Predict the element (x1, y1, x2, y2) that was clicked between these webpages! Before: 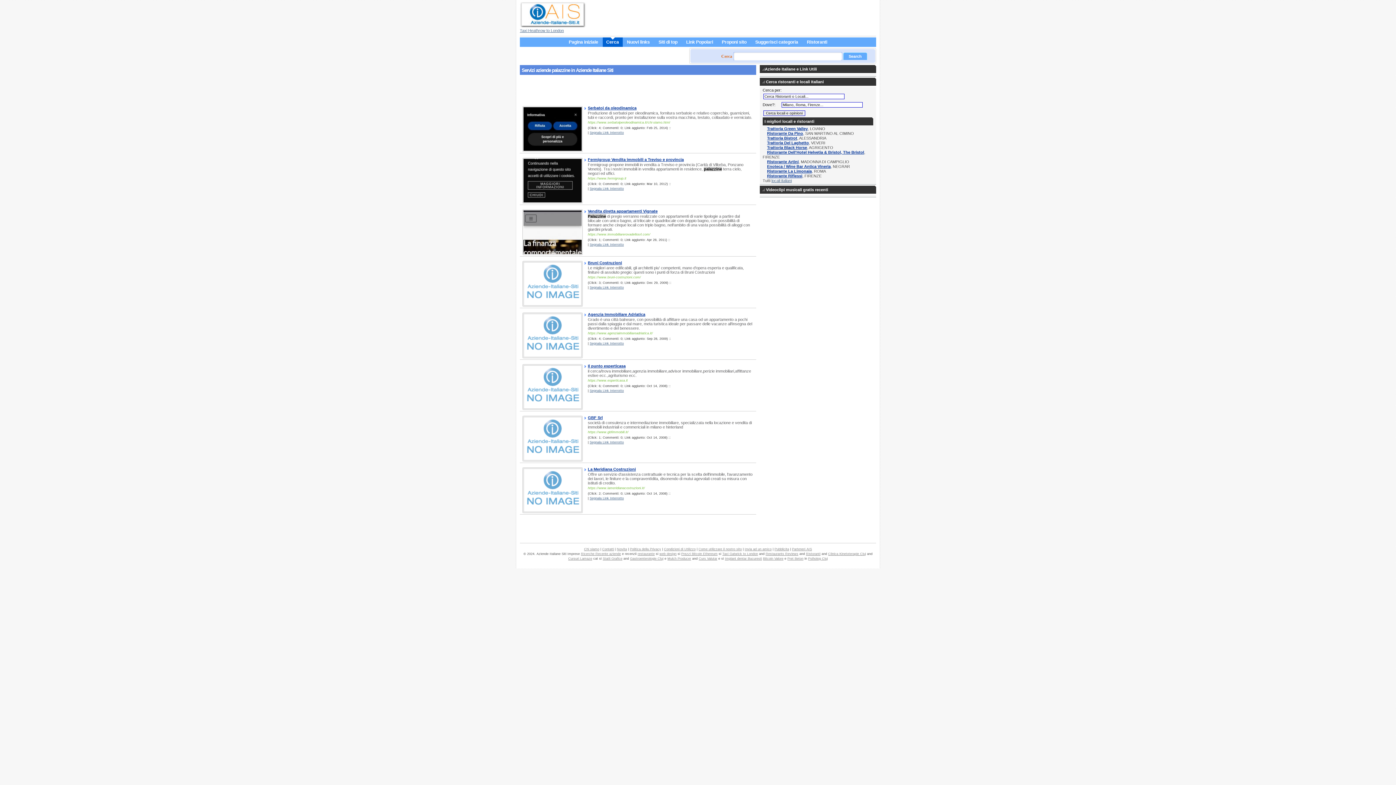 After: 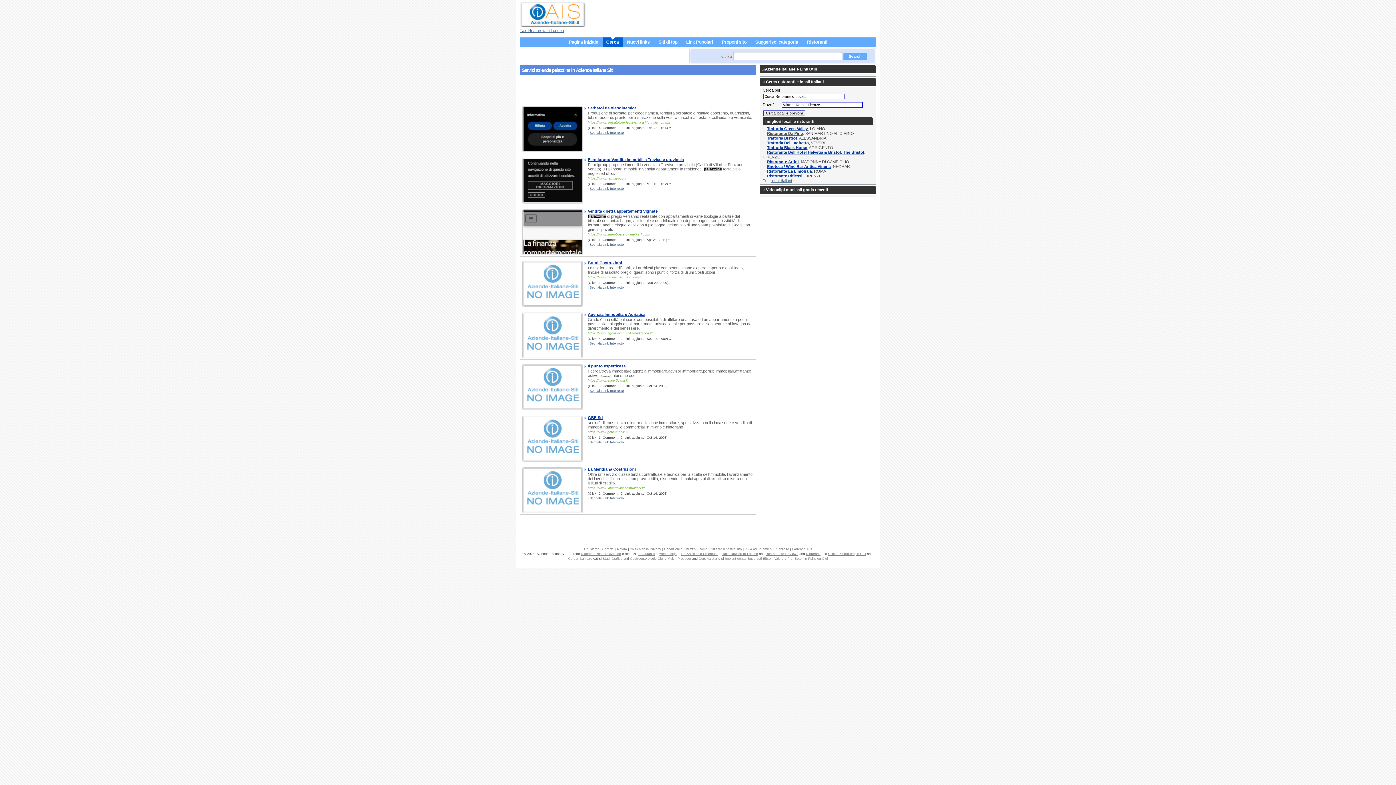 Action: label: Ristorante Da Pino bbox: (762, 131, 803, 135)